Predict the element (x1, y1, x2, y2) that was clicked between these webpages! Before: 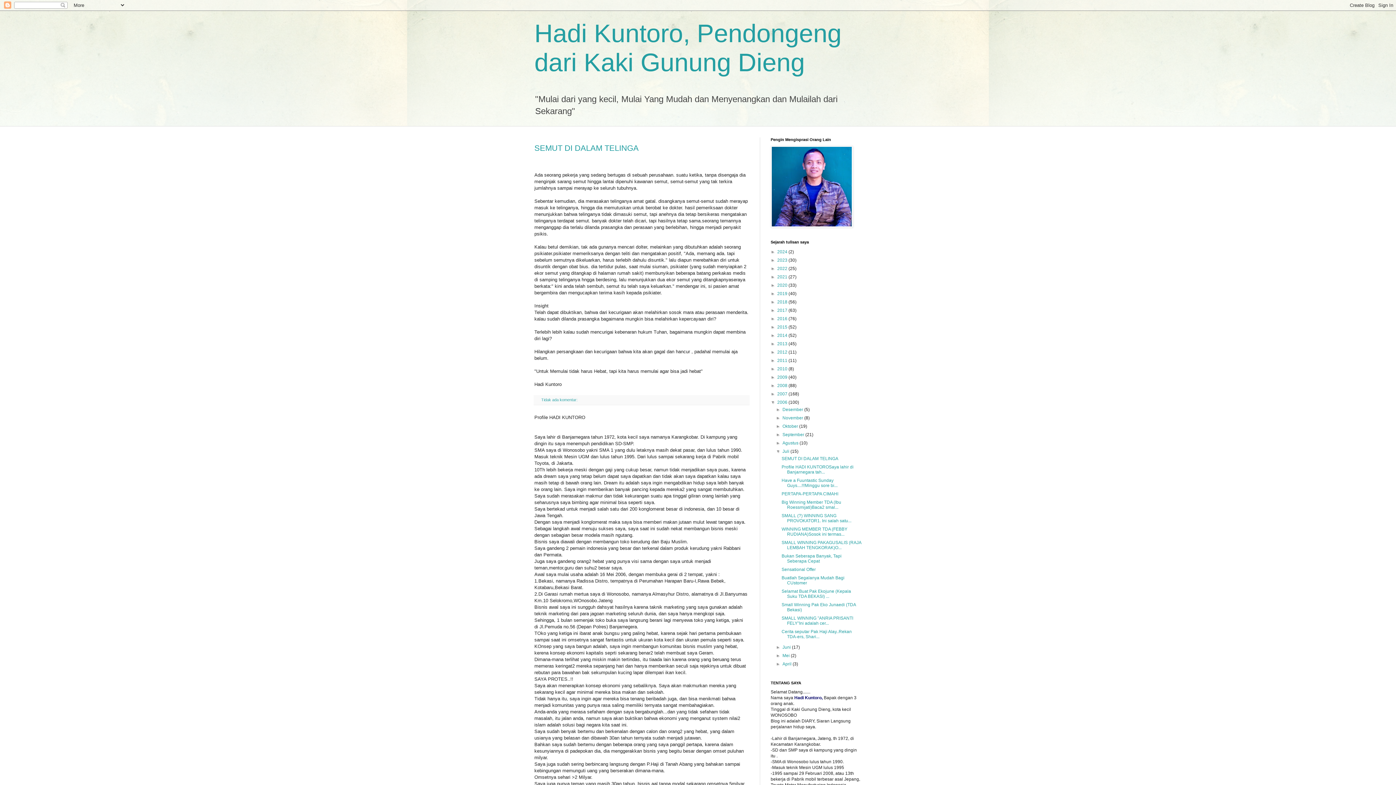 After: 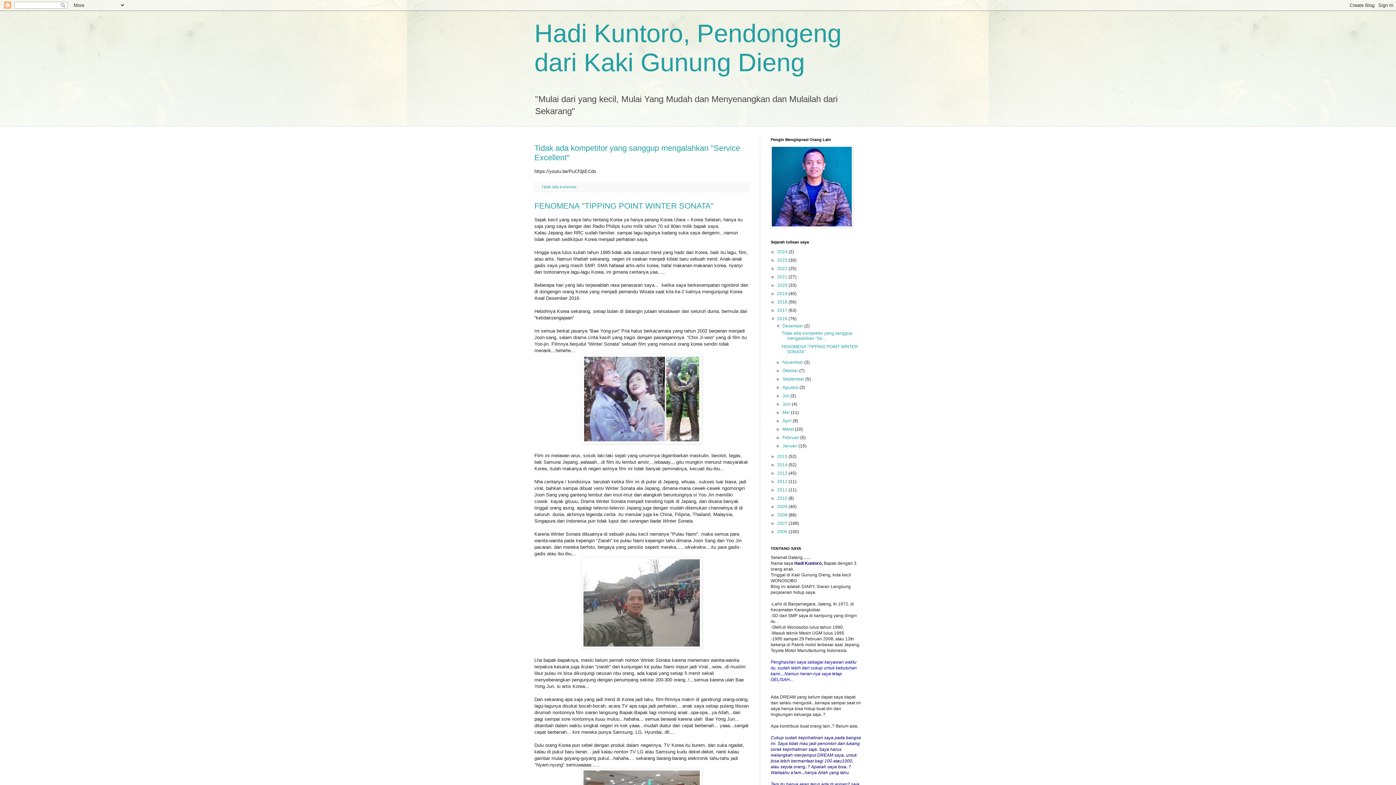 Action: label: 2016  bbox: (777, 316, 788, 321)